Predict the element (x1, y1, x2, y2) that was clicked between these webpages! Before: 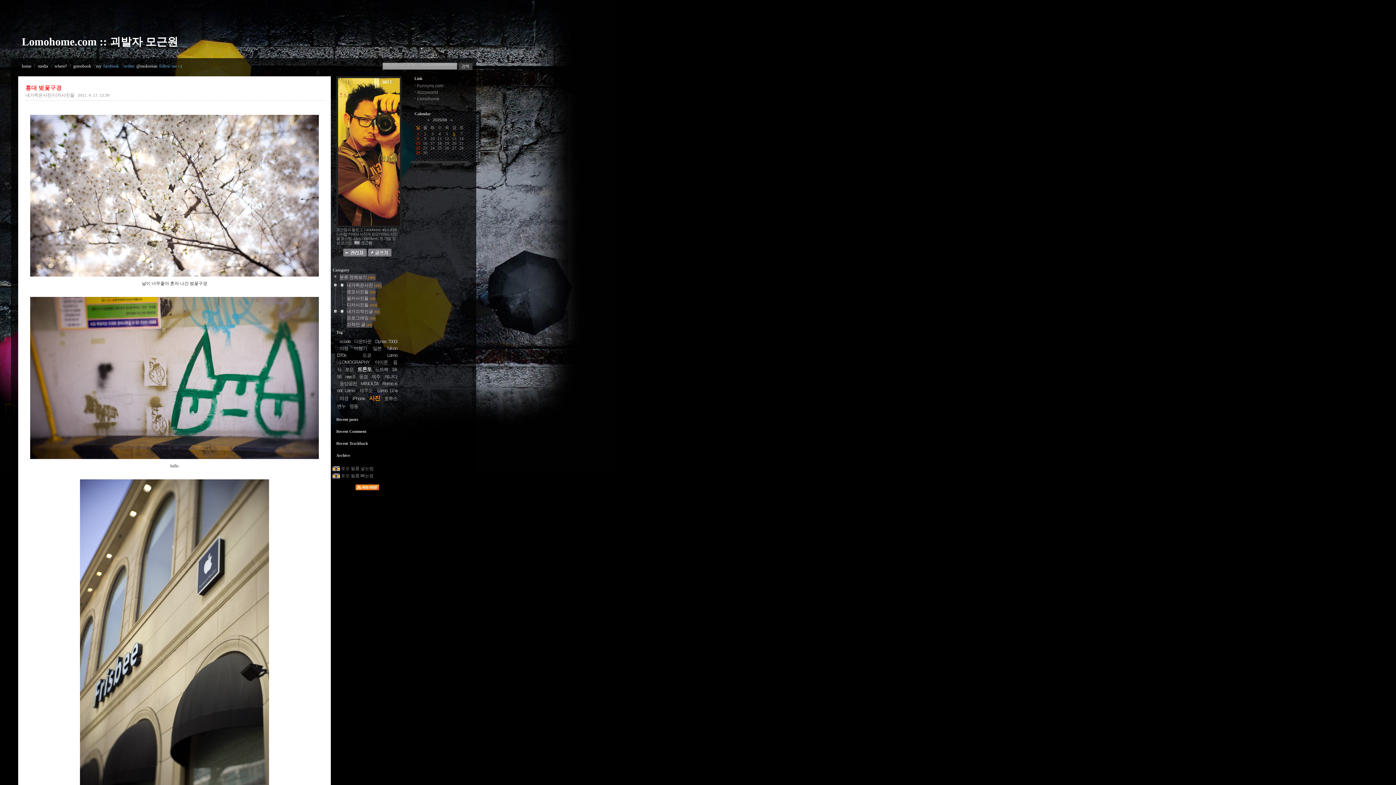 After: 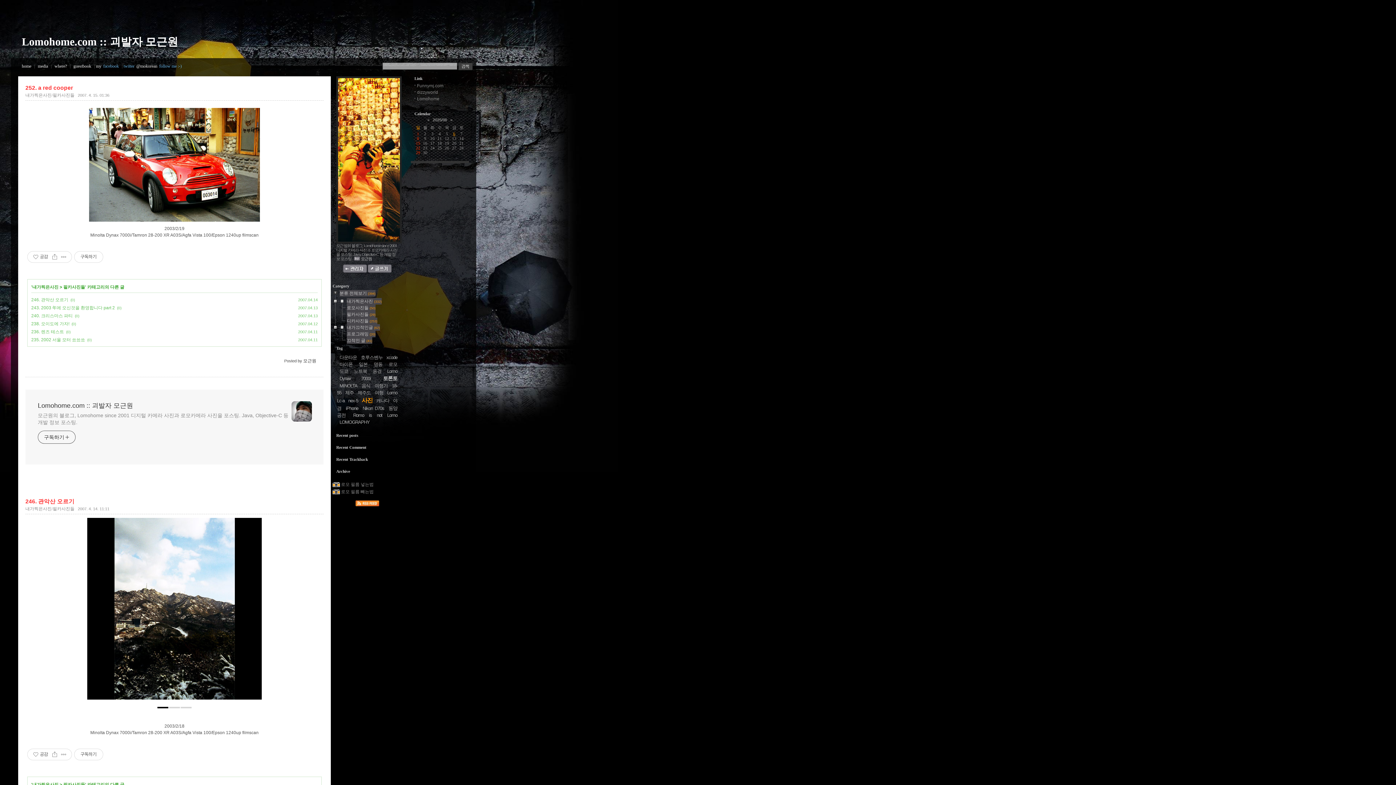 Action: bbox: (375, 338, 397, 344) label: Dynax 7000i